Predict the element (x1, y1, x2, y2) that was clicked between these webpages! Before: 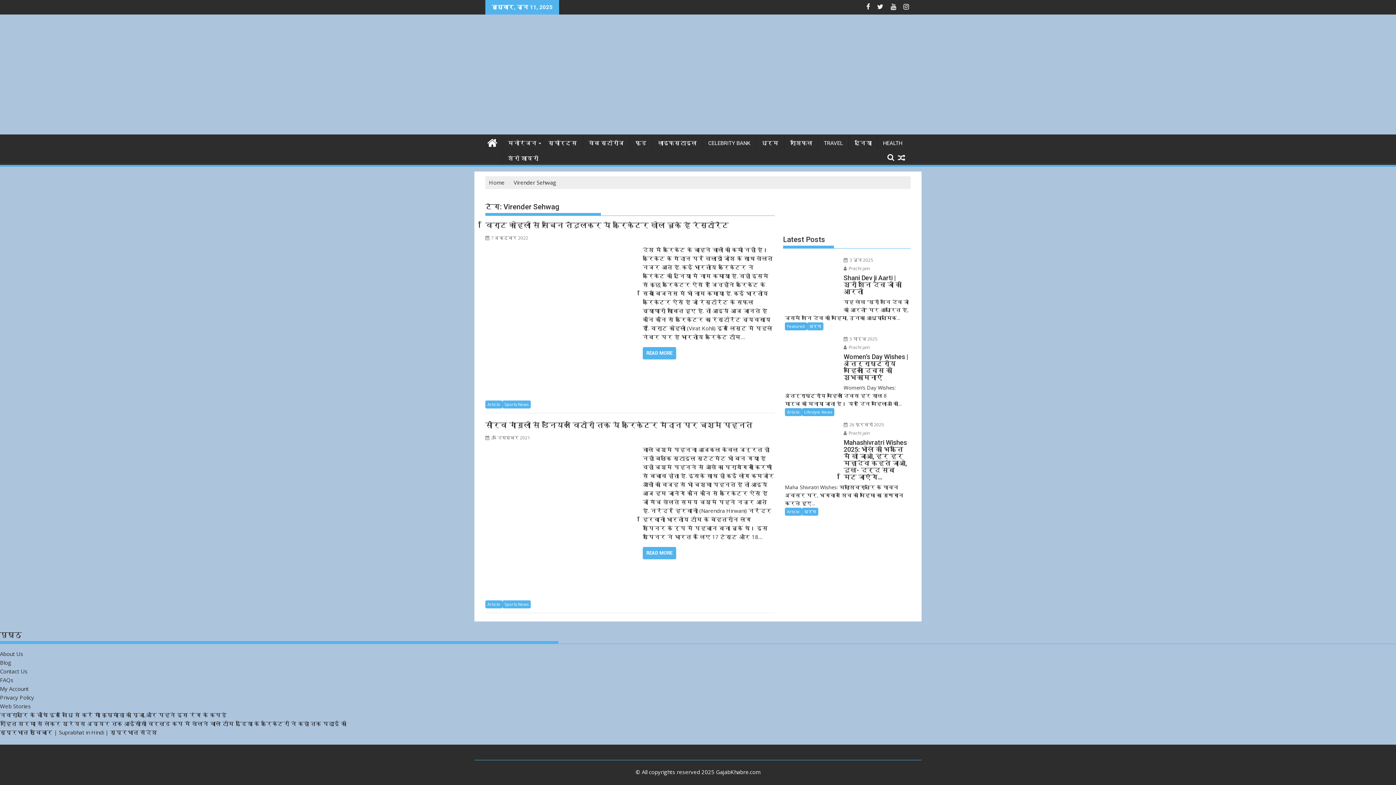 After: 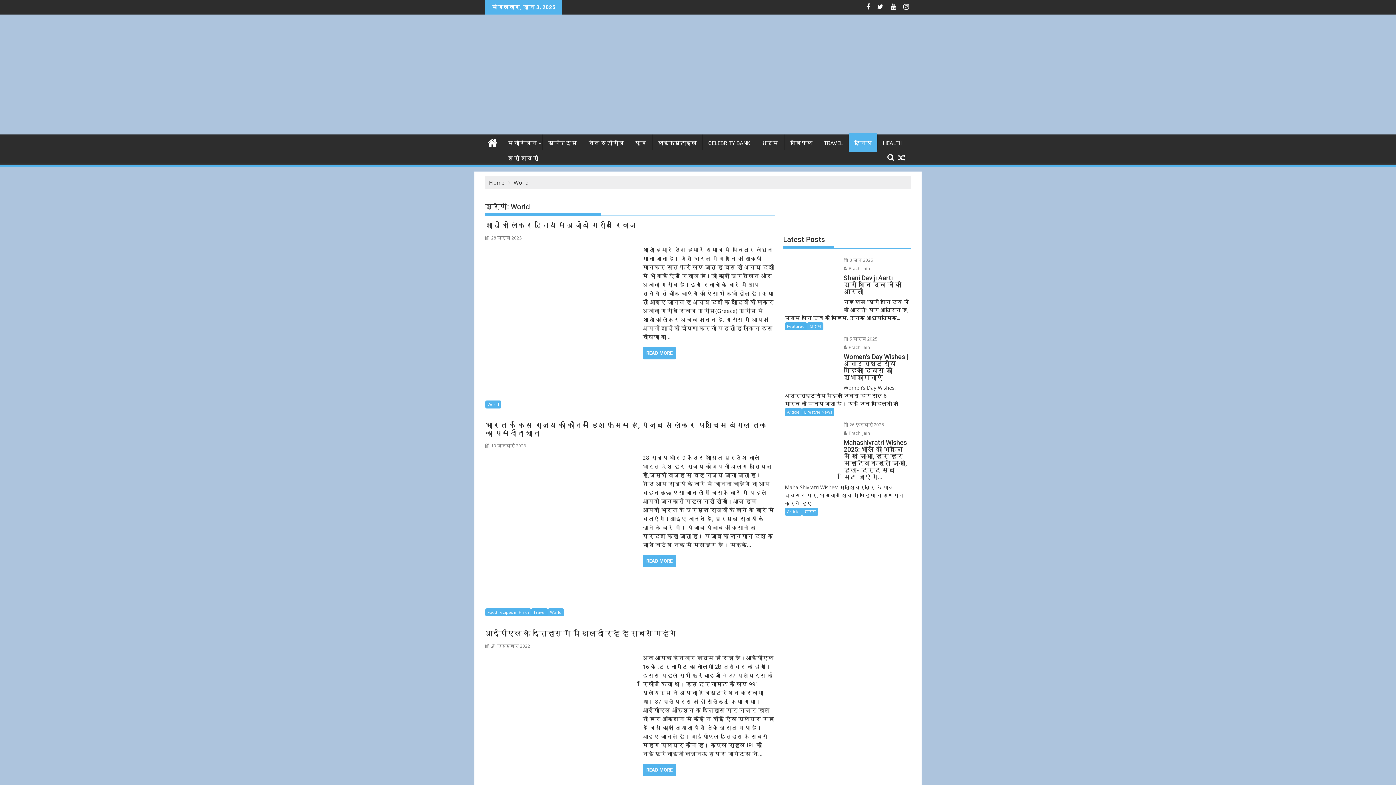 Action: bbox: (849, 134, 877, 152) label: दुनिया